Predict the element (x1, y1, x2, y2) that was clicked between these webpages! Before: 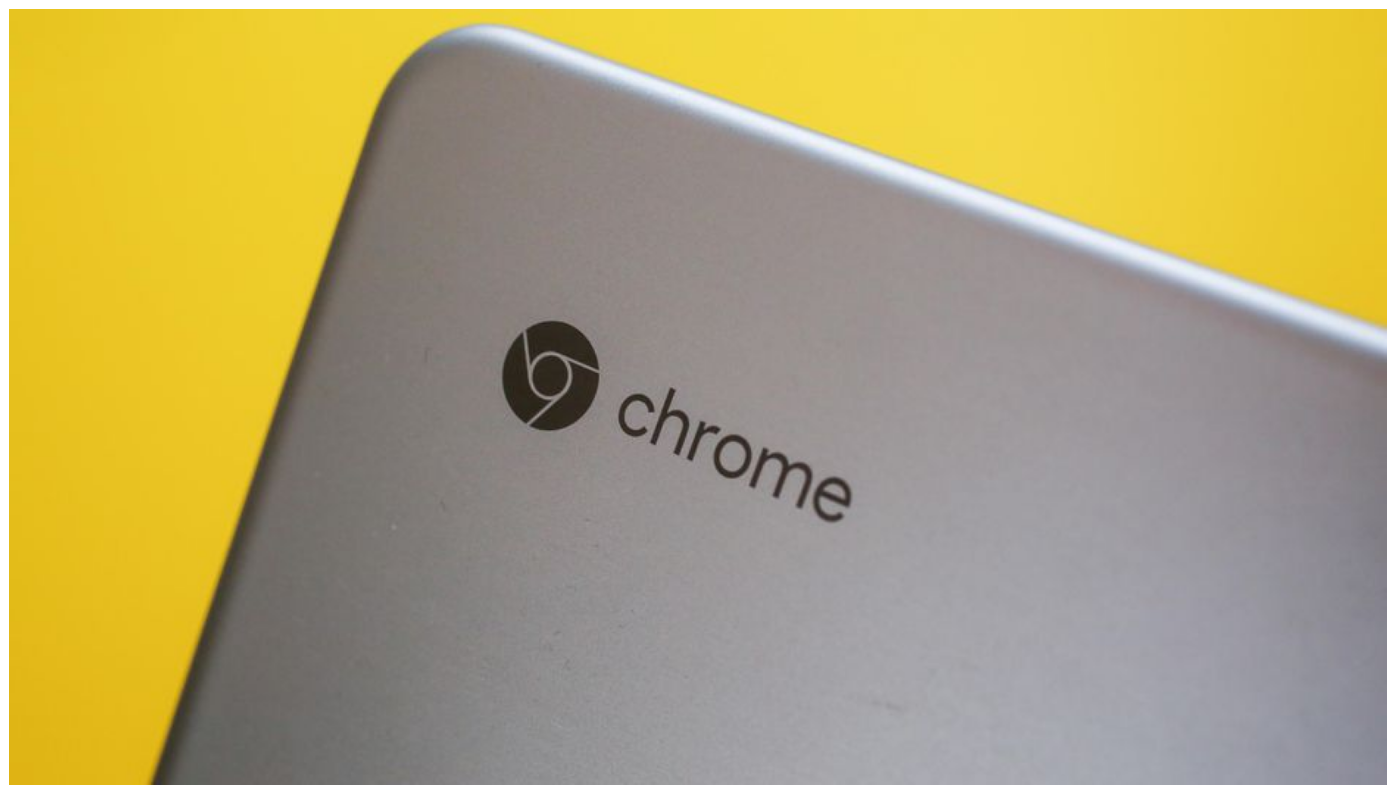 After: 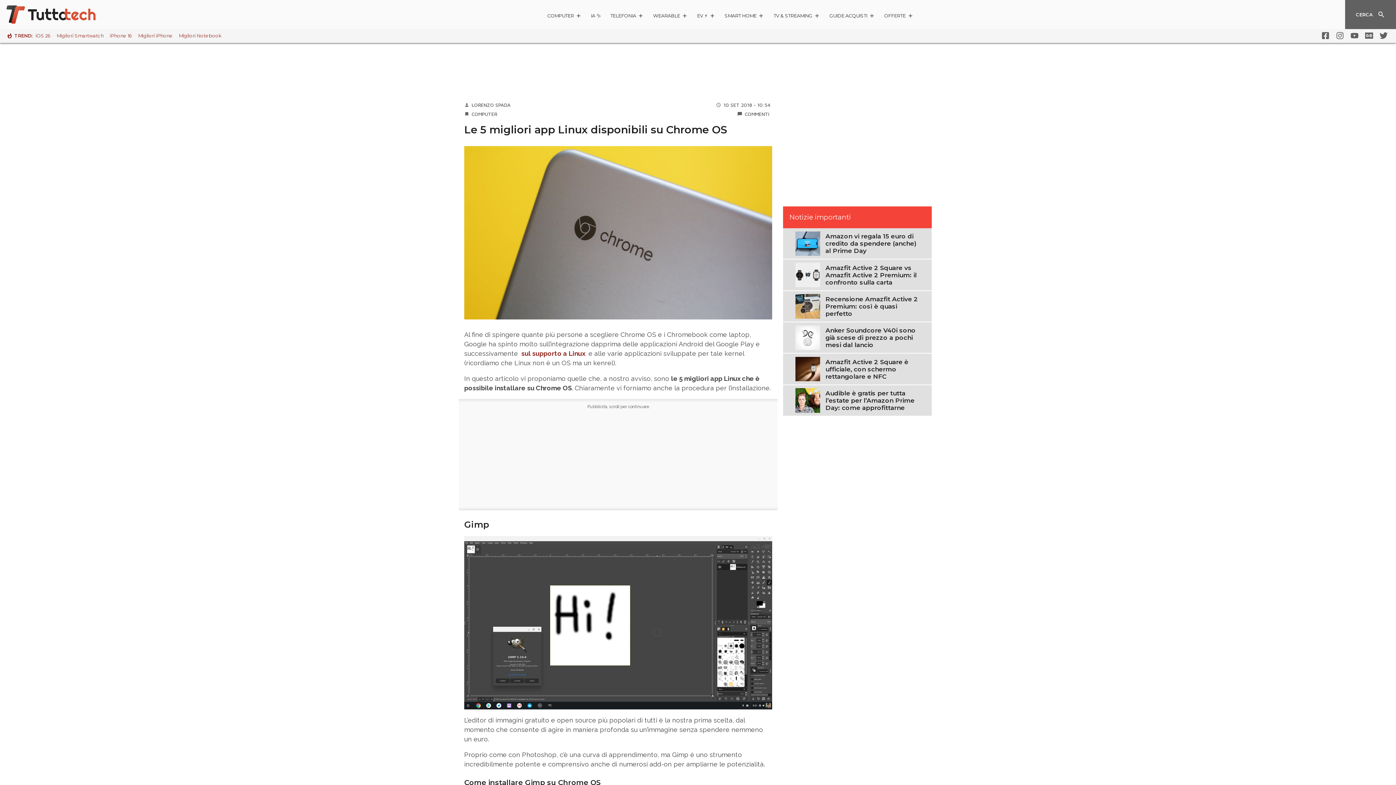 Action: bbox: (9, 779, 1386, 786)